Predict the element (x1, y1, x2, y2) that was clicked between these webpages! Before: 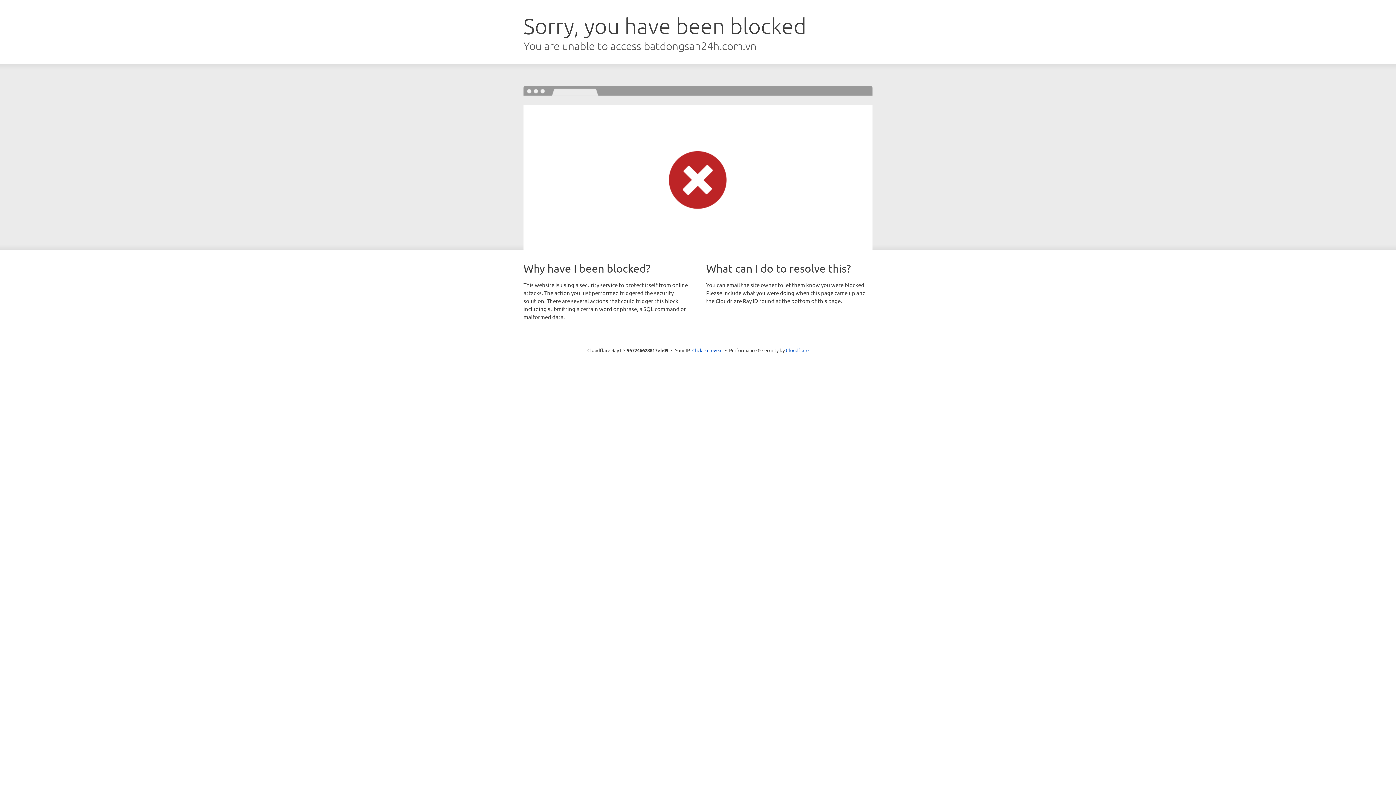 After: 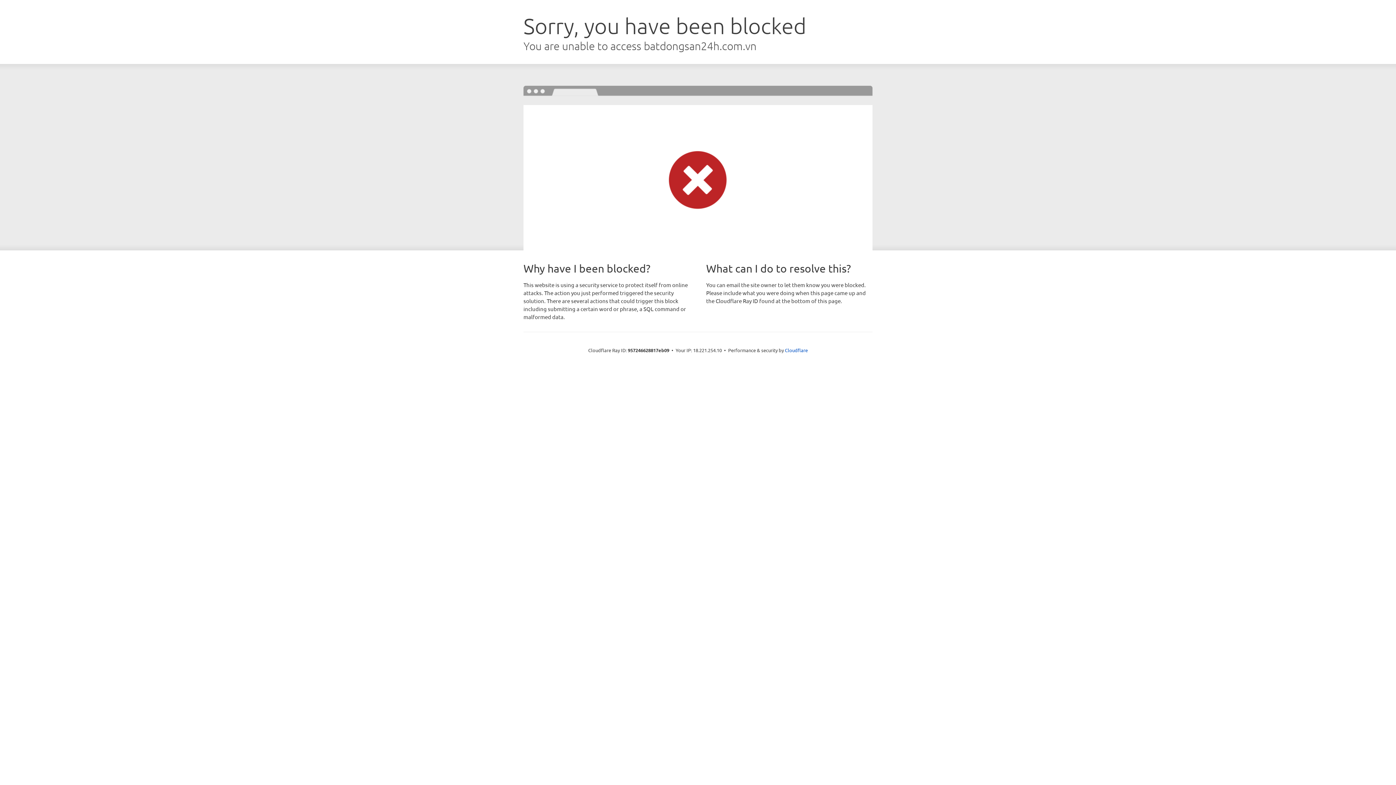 Action: label: Click to reveal bbox: (692, 346, 722, 353)